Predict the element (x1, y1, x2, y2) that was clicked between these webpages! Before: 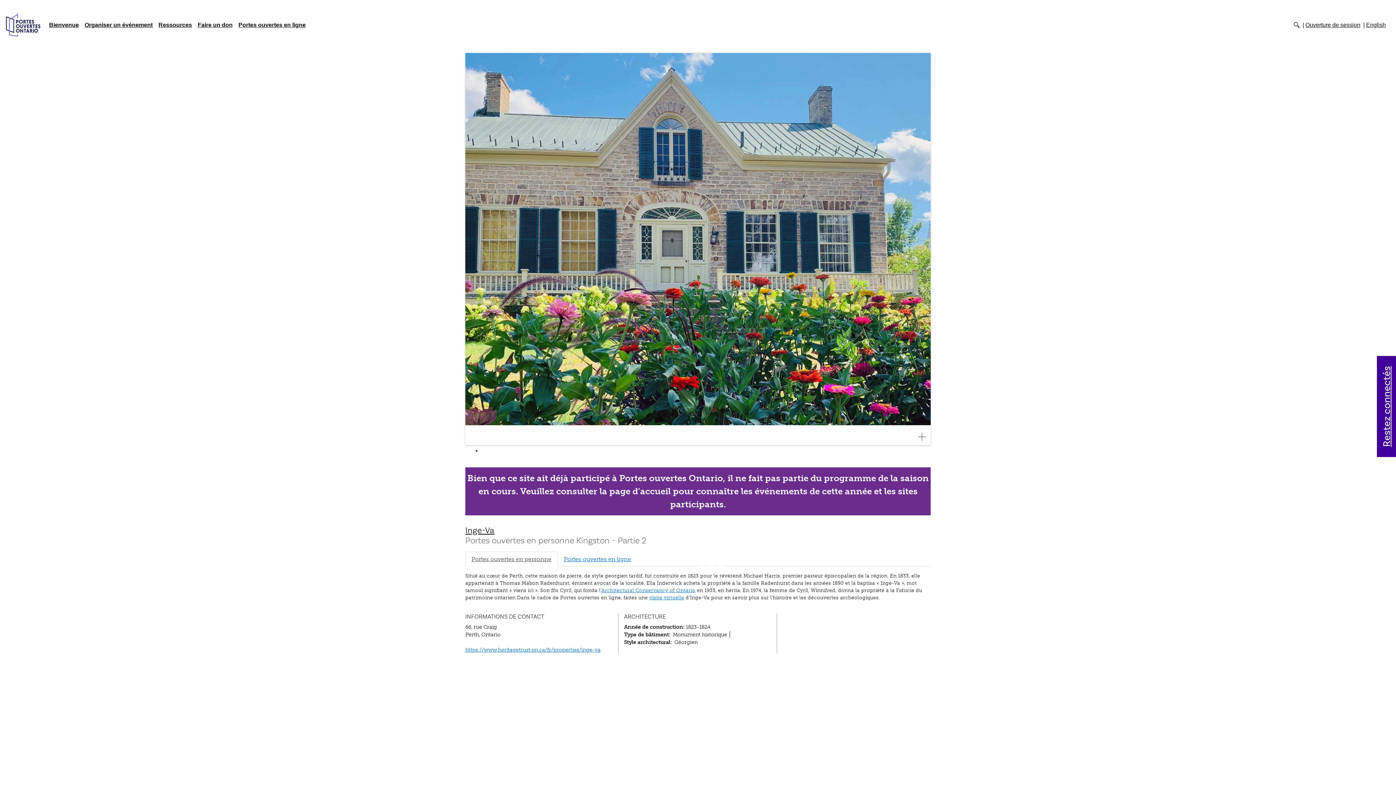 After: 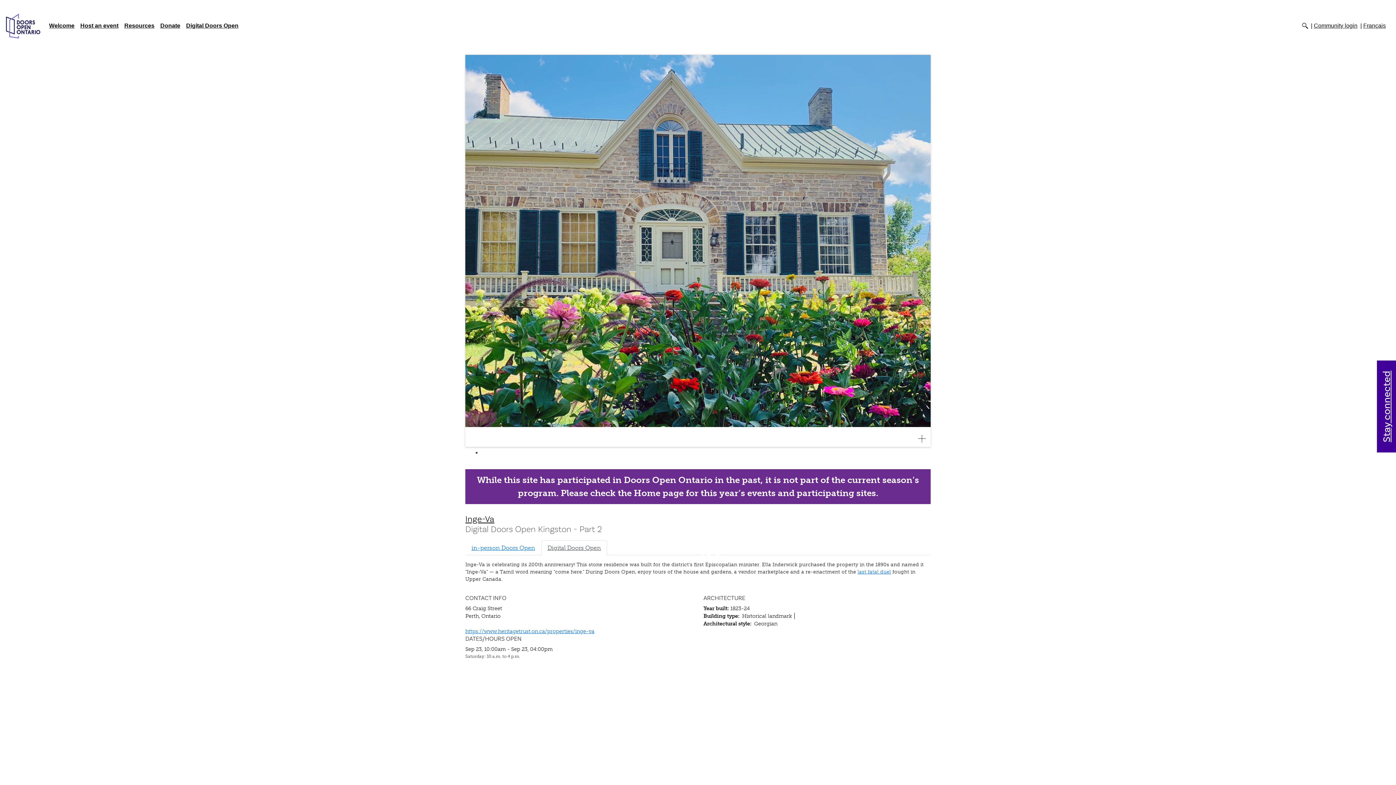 Action: bbox: (1366, 21, 1390, 28) label: English